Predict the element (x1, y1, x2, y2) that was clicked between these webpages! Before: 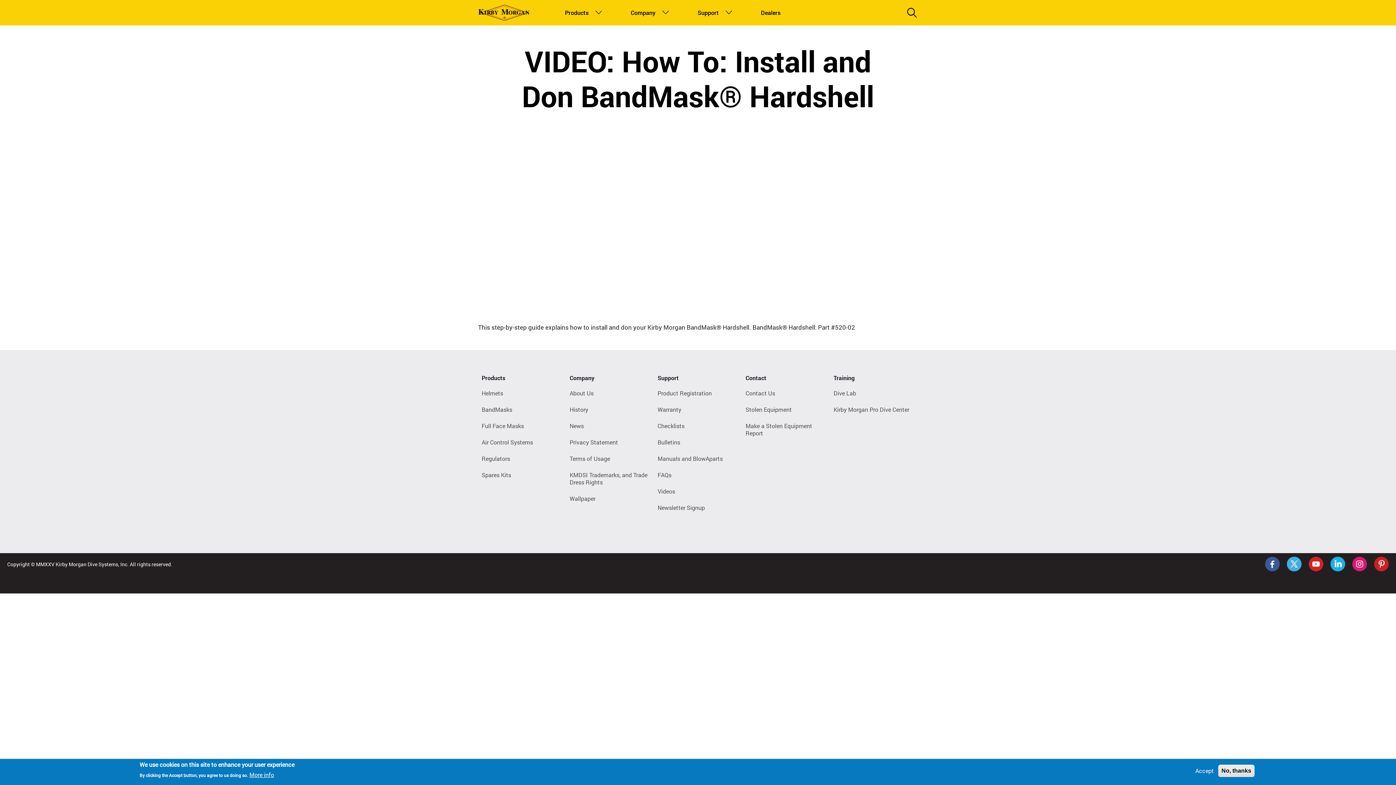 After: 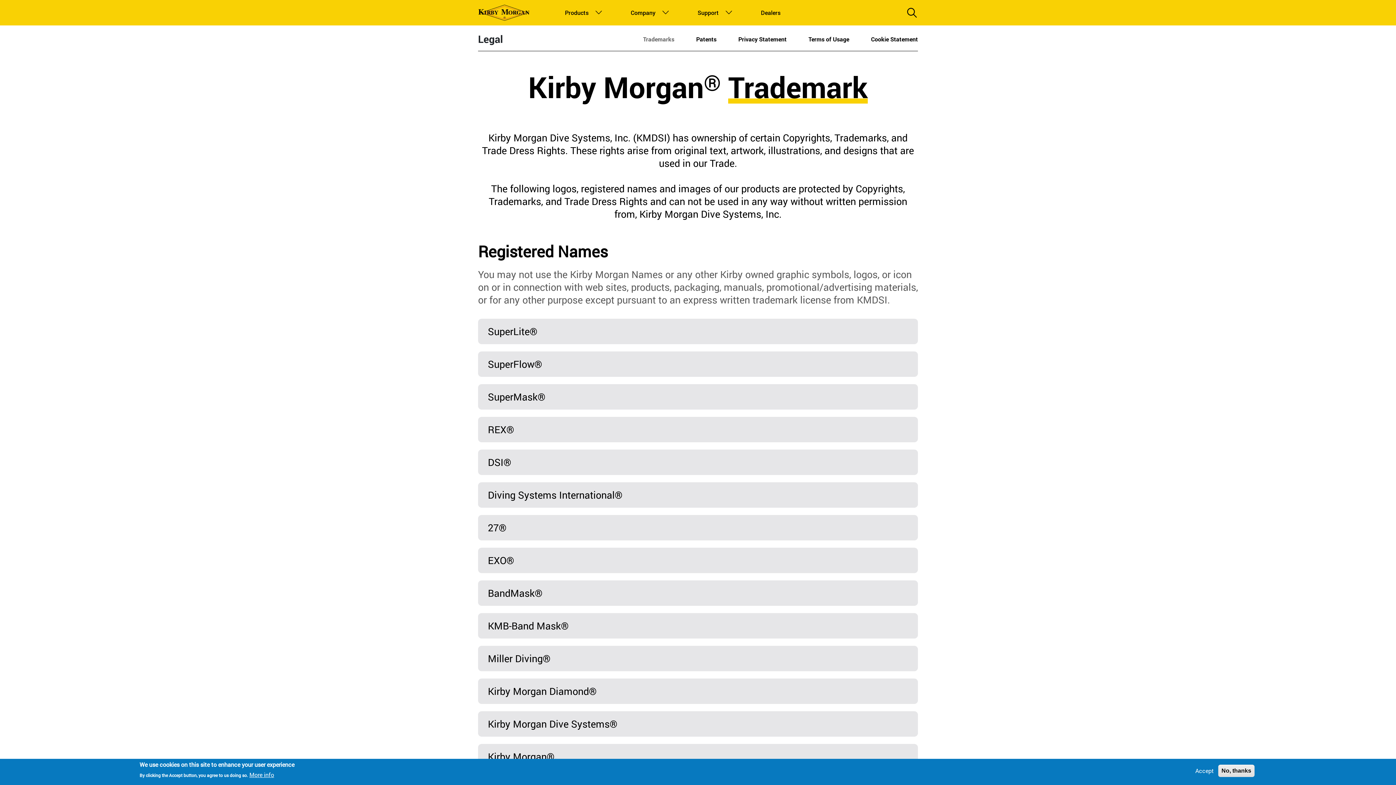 Action: bbox: (569, 469, 650, 488) label: KMDSI Trademarks, and Trade Dress Rights